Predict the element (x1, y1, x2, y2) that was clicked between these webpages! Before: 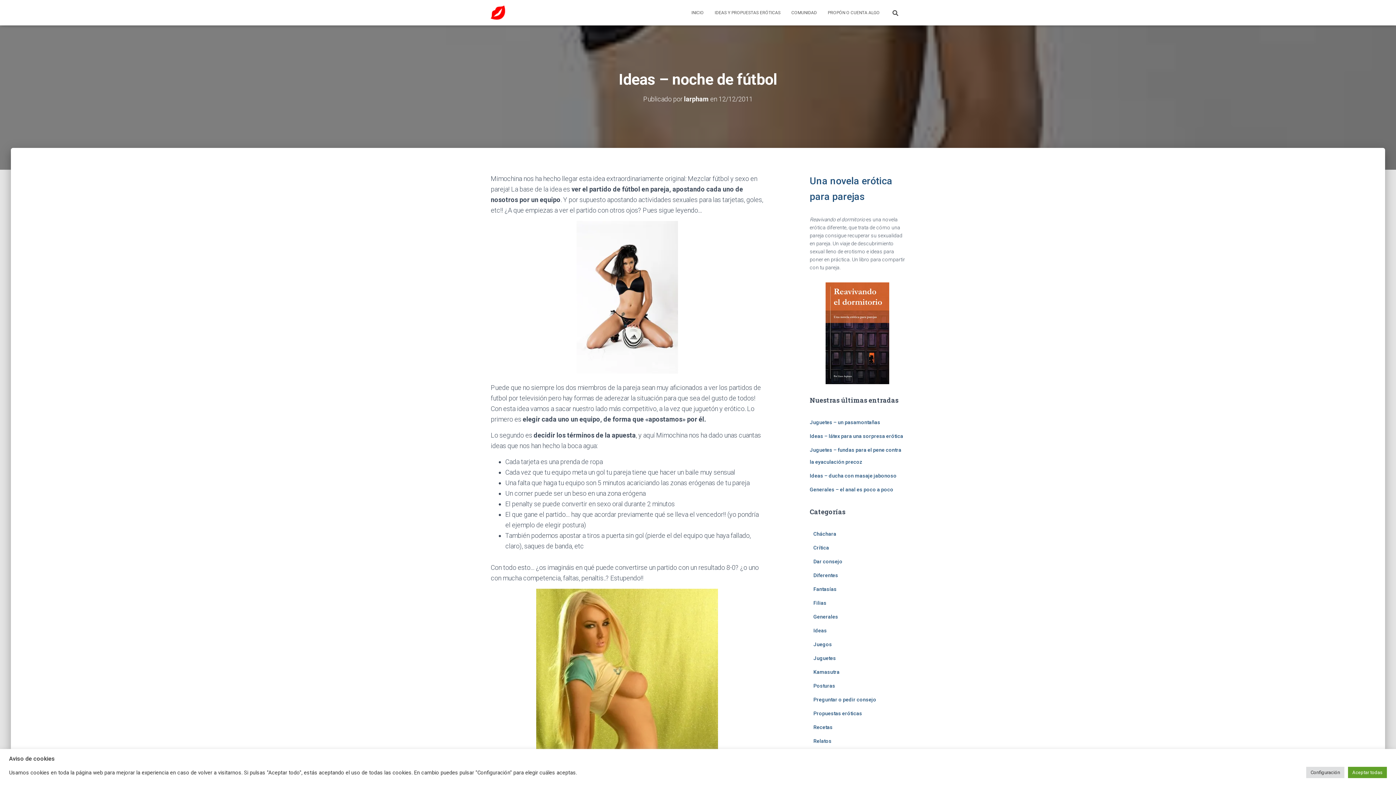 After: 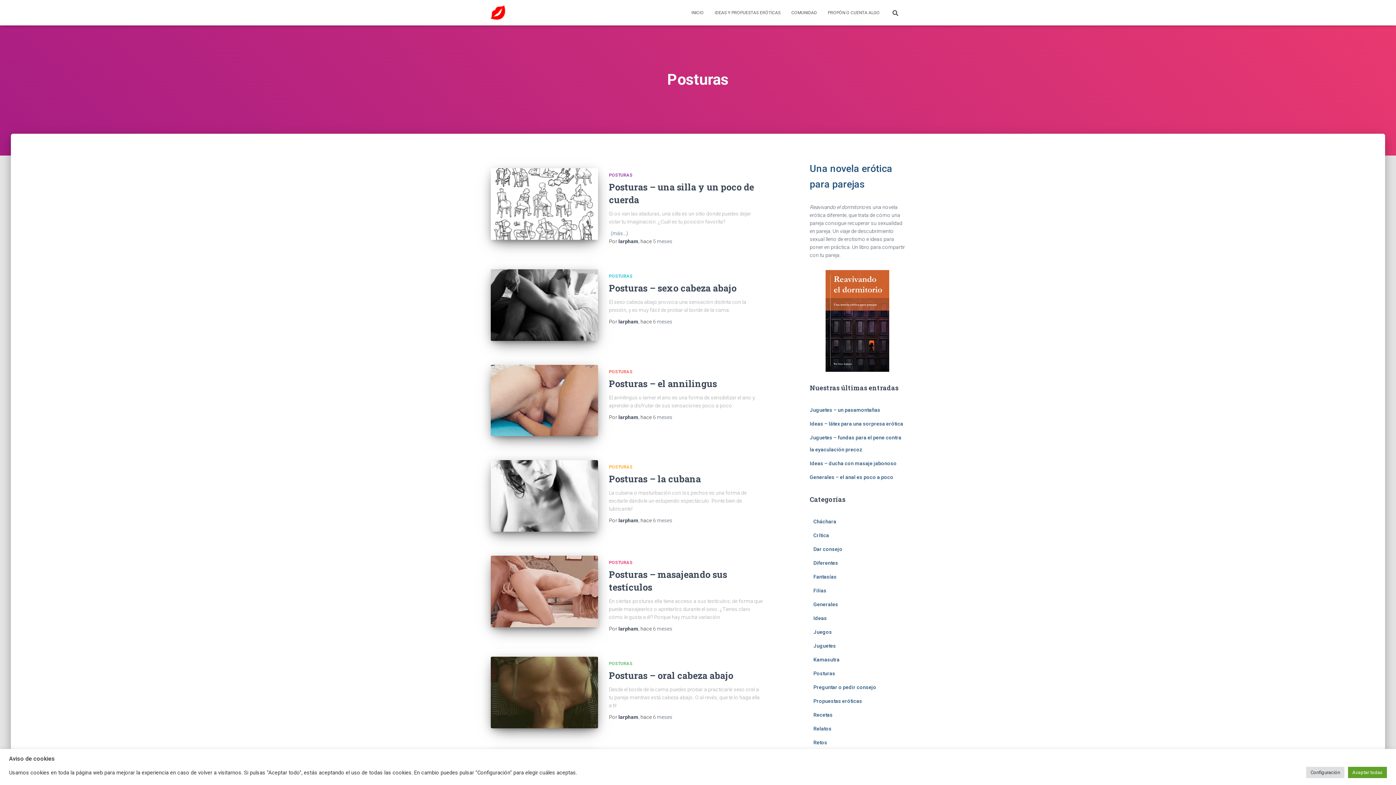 Action: bbox: (813, 683, 835, 689) label: Posturas